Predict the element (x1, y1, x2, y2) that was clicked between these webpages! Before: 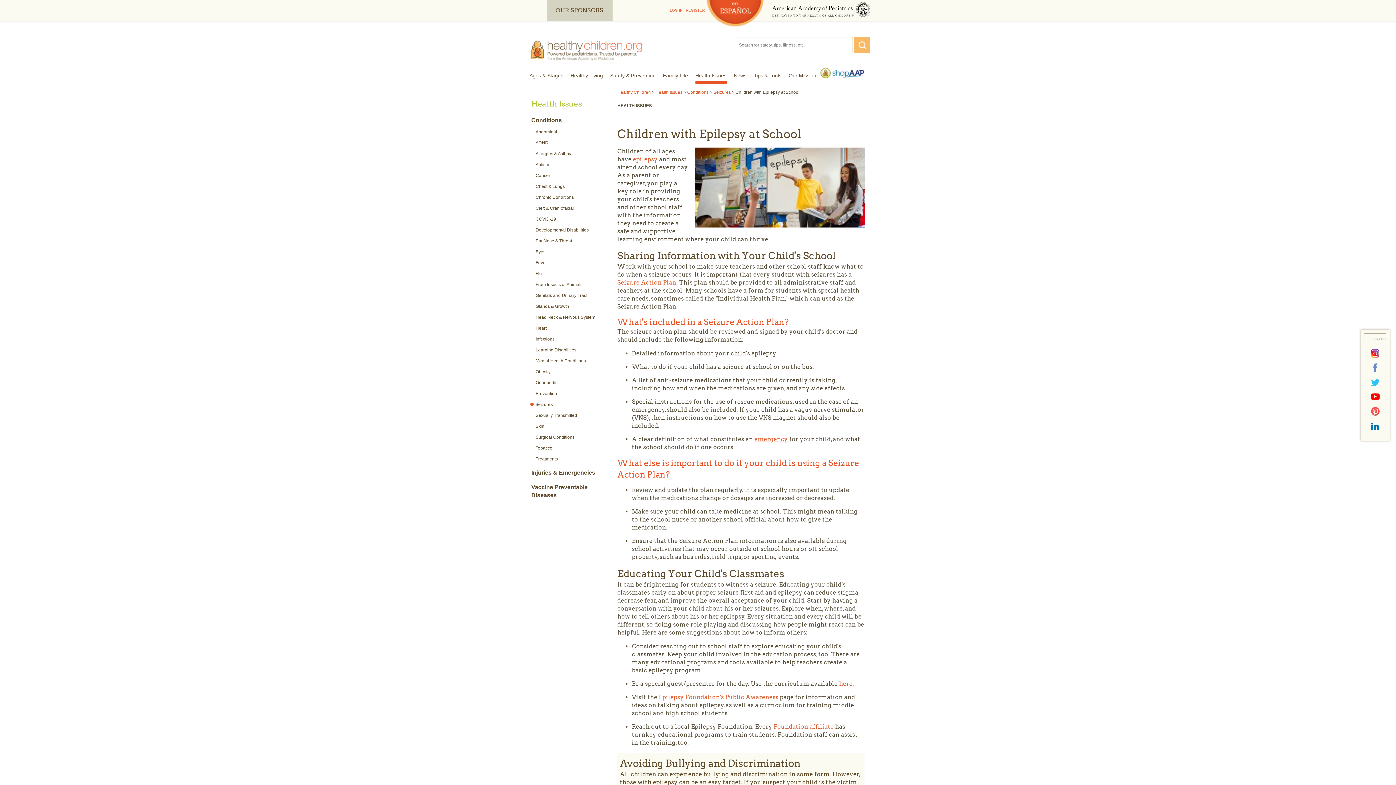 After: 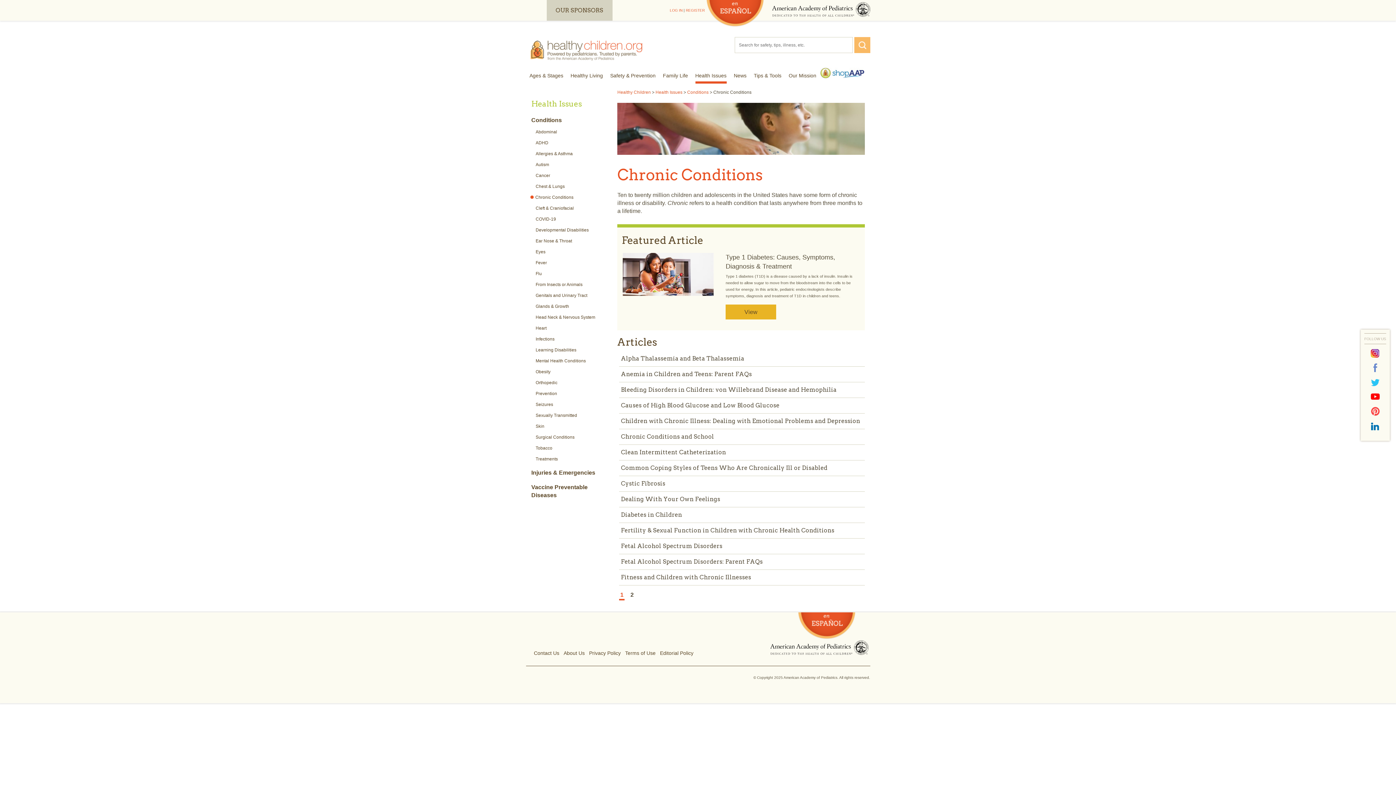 Action: bbox: (535, 194, 574, 200) label: Chronic Conditions